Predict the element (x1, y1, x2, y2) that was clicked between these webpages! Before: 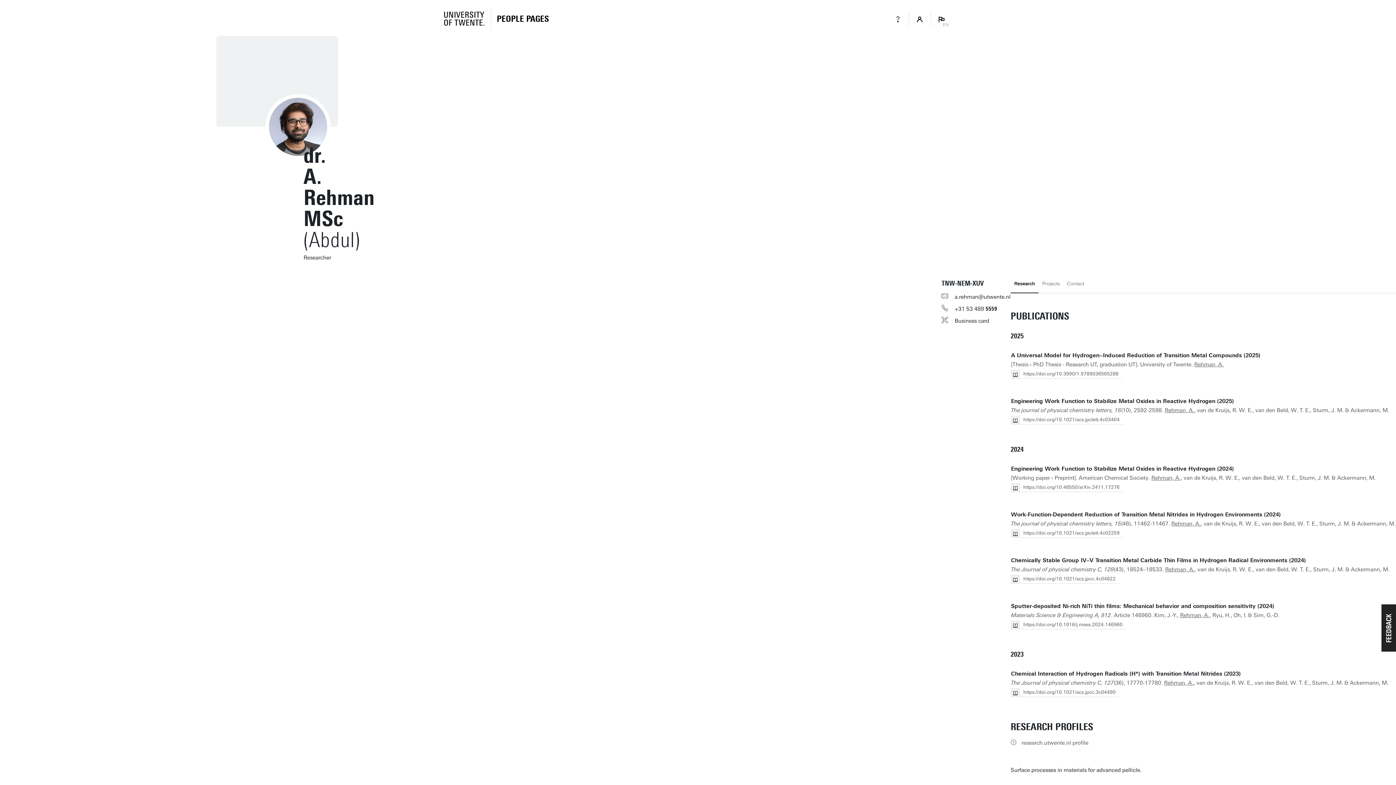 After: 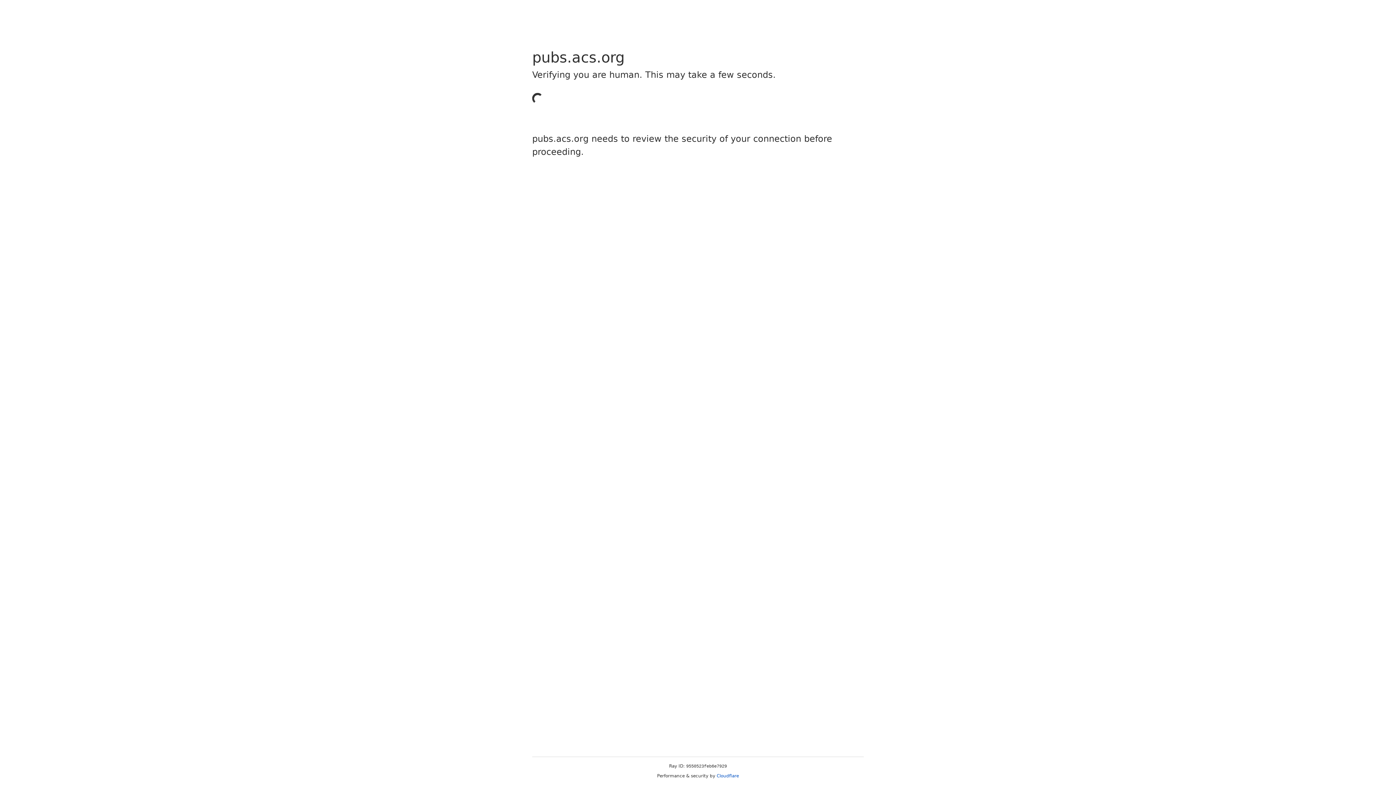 Action: bbox: (1023, 530, 1120, 536) label: https://doi.org/10.1021/acs.jpclett.4c02259